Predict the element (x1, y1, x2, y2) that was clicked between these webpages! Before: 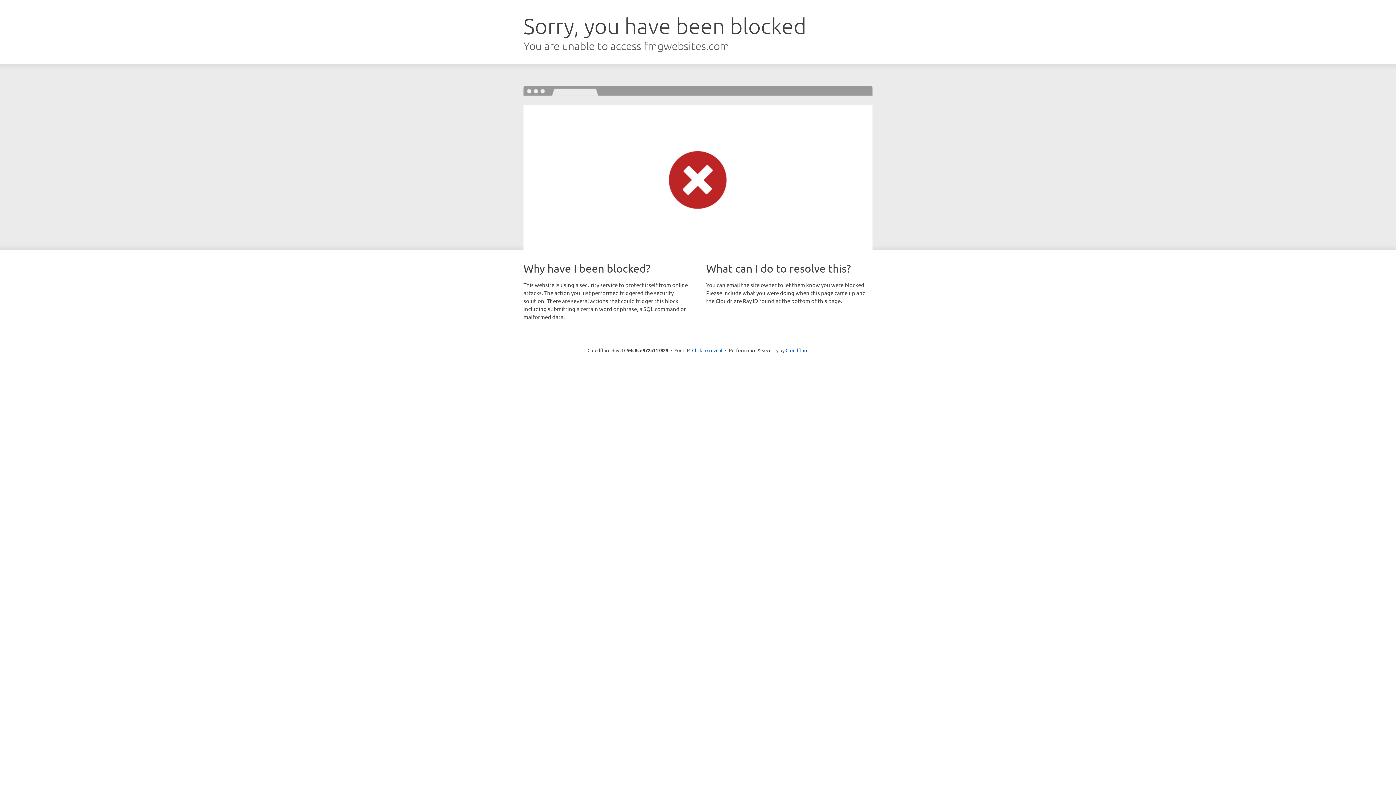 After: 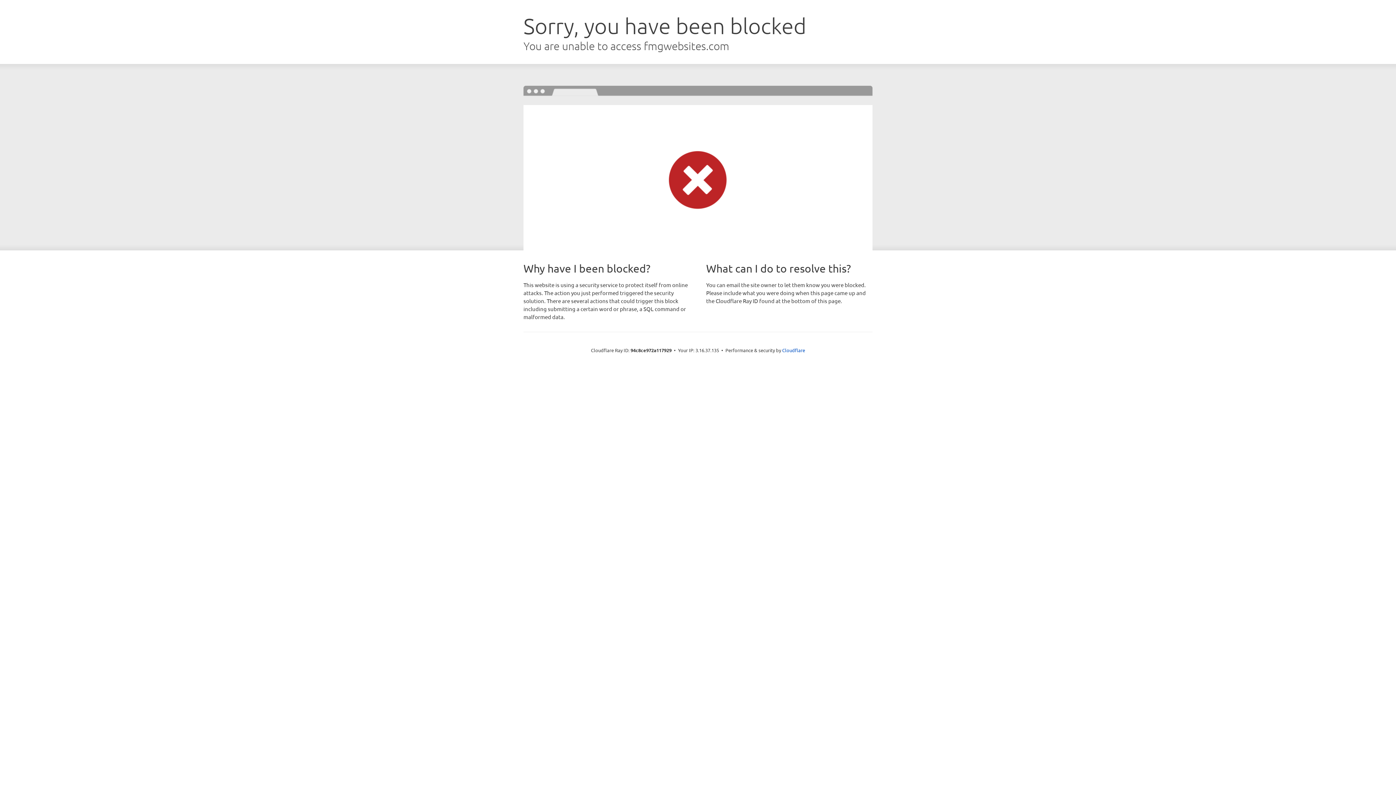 Action: label: Click to reveal bbox: (692, 346, 722, 353)